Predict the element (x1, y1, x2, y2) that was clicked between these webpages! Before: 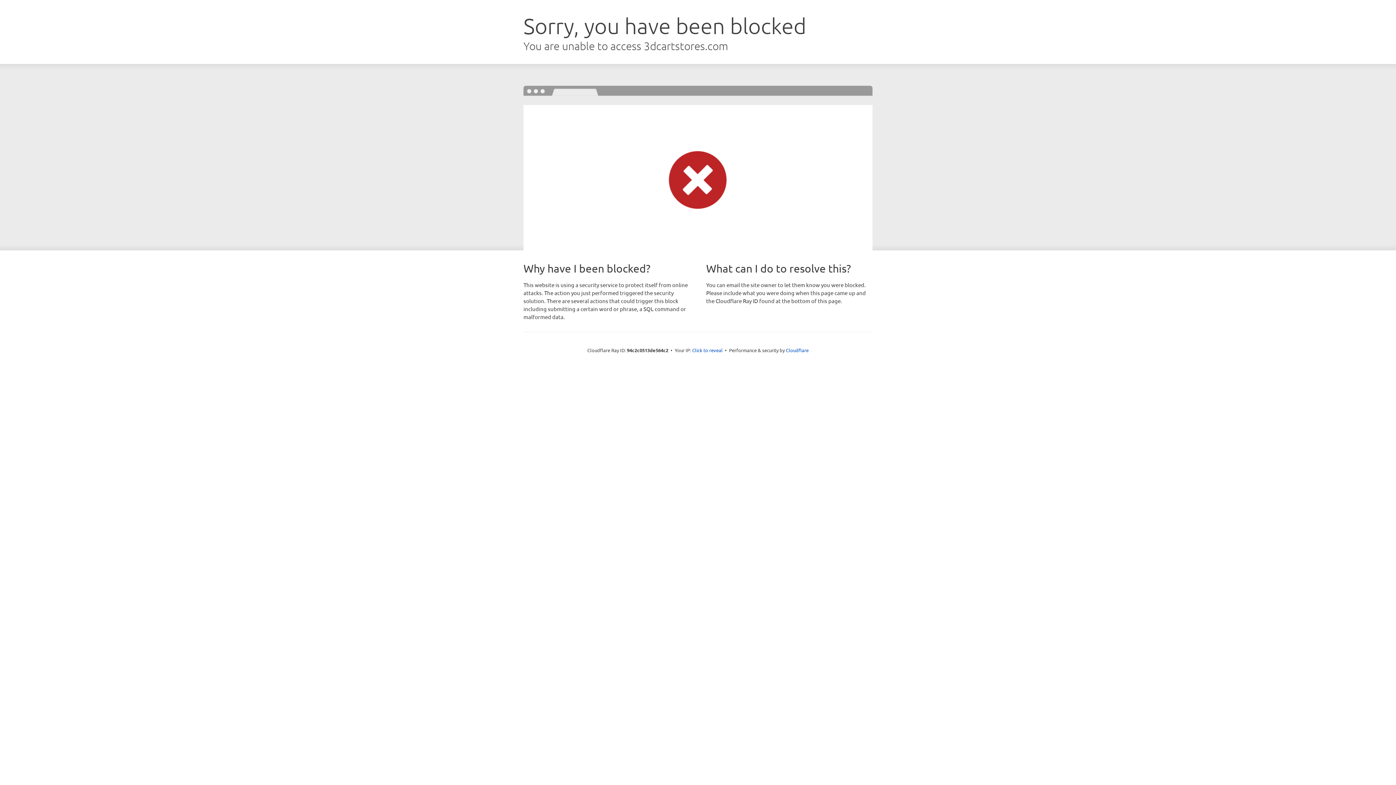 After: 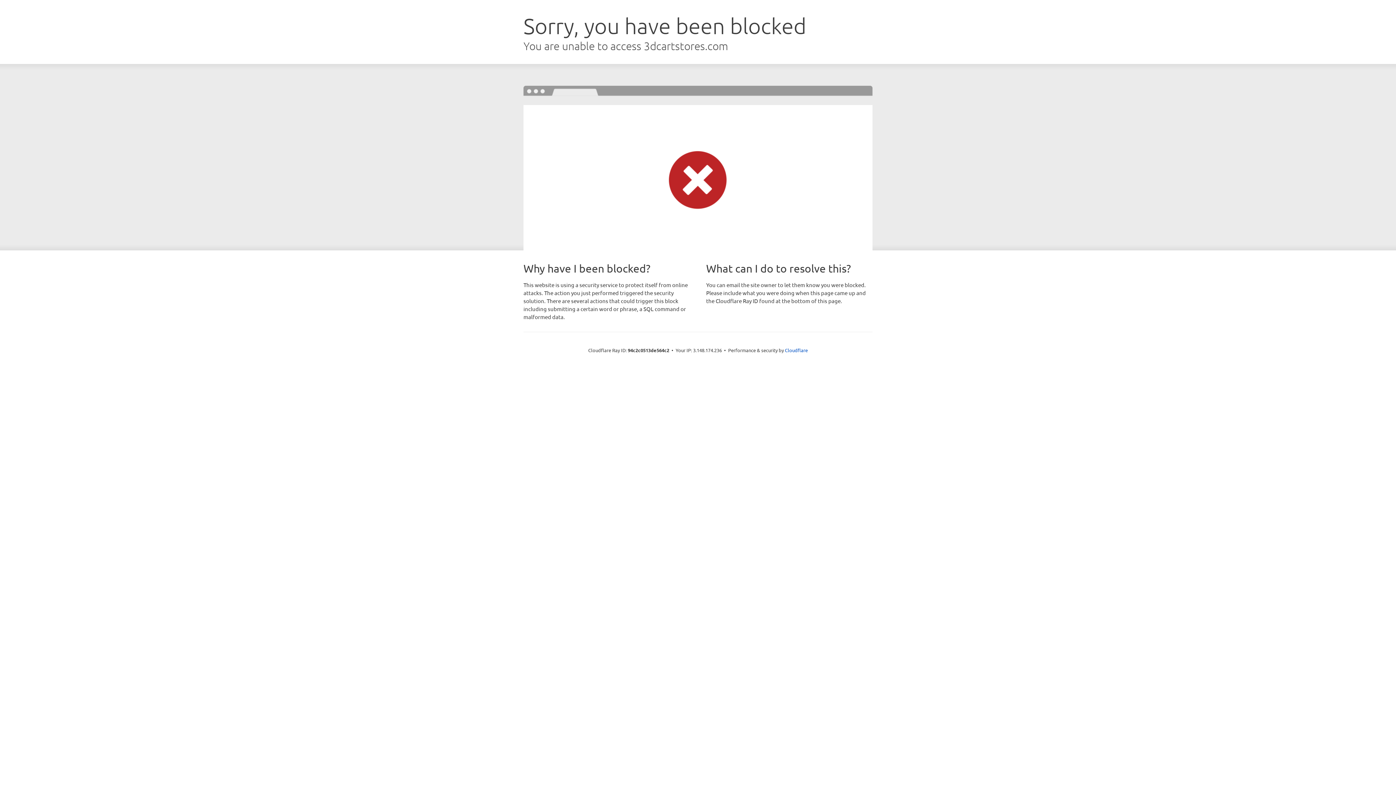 Action: label: Click to reveal bbox: (692, 346, 722, 353)